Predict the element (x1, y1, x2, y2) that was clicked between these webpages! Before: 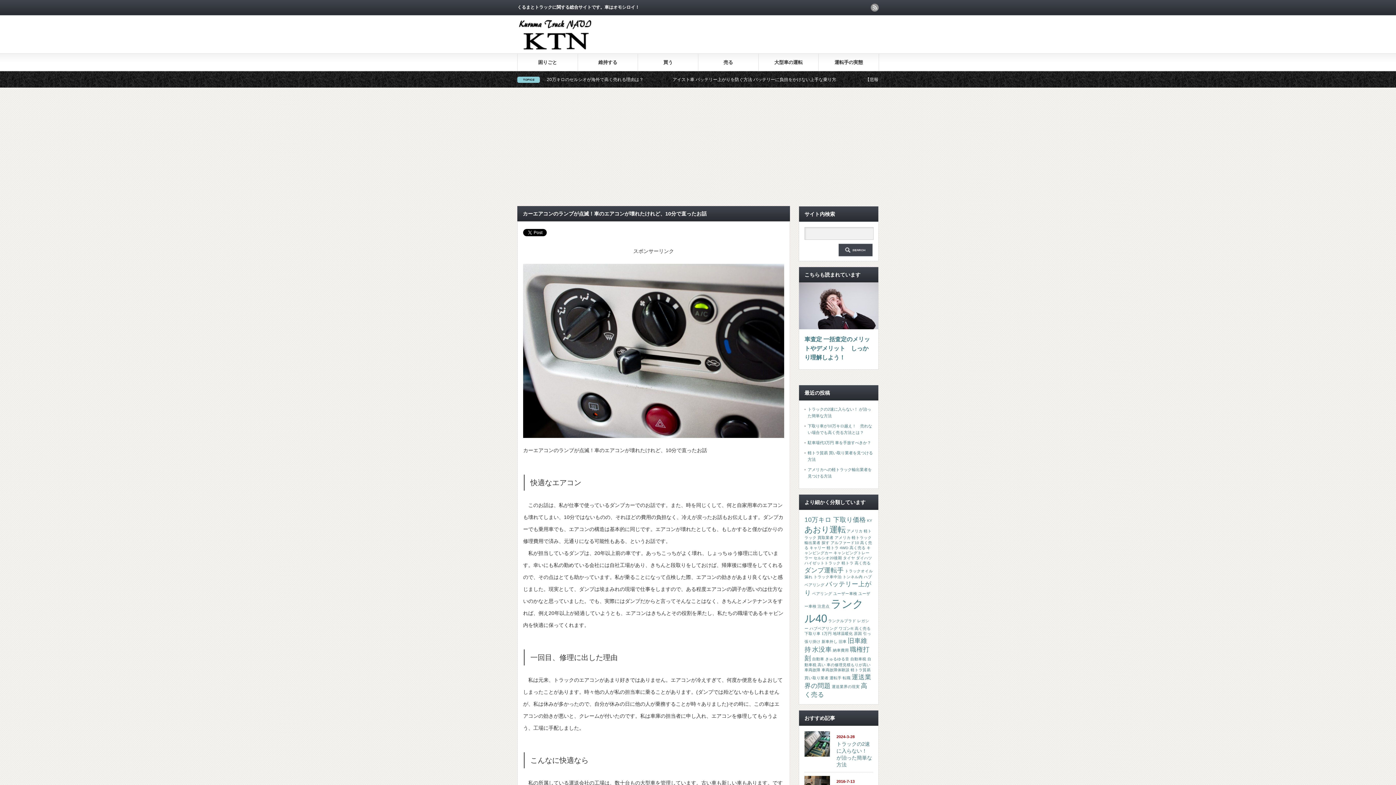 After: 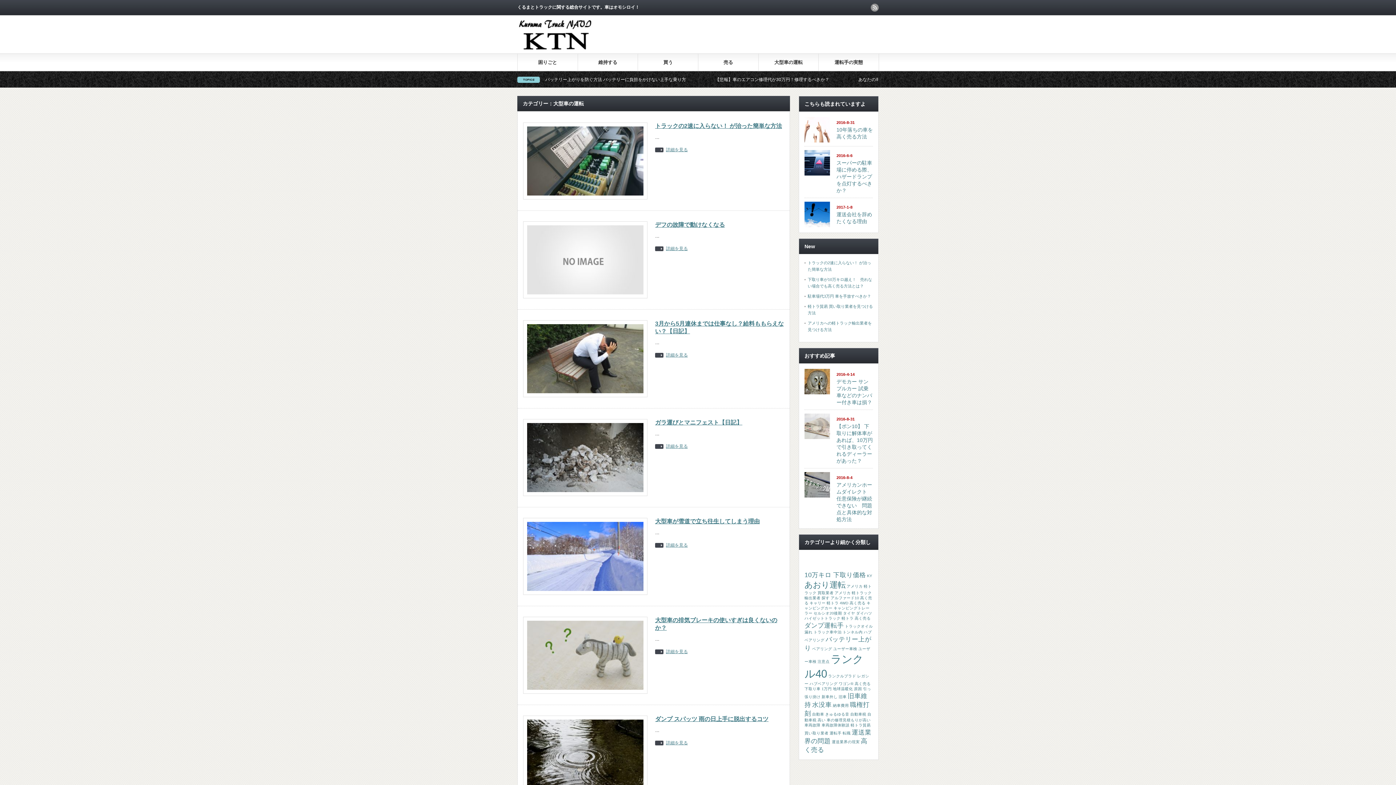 Action: bbox: (758, 53, 818, 70) label: 大型車の運転